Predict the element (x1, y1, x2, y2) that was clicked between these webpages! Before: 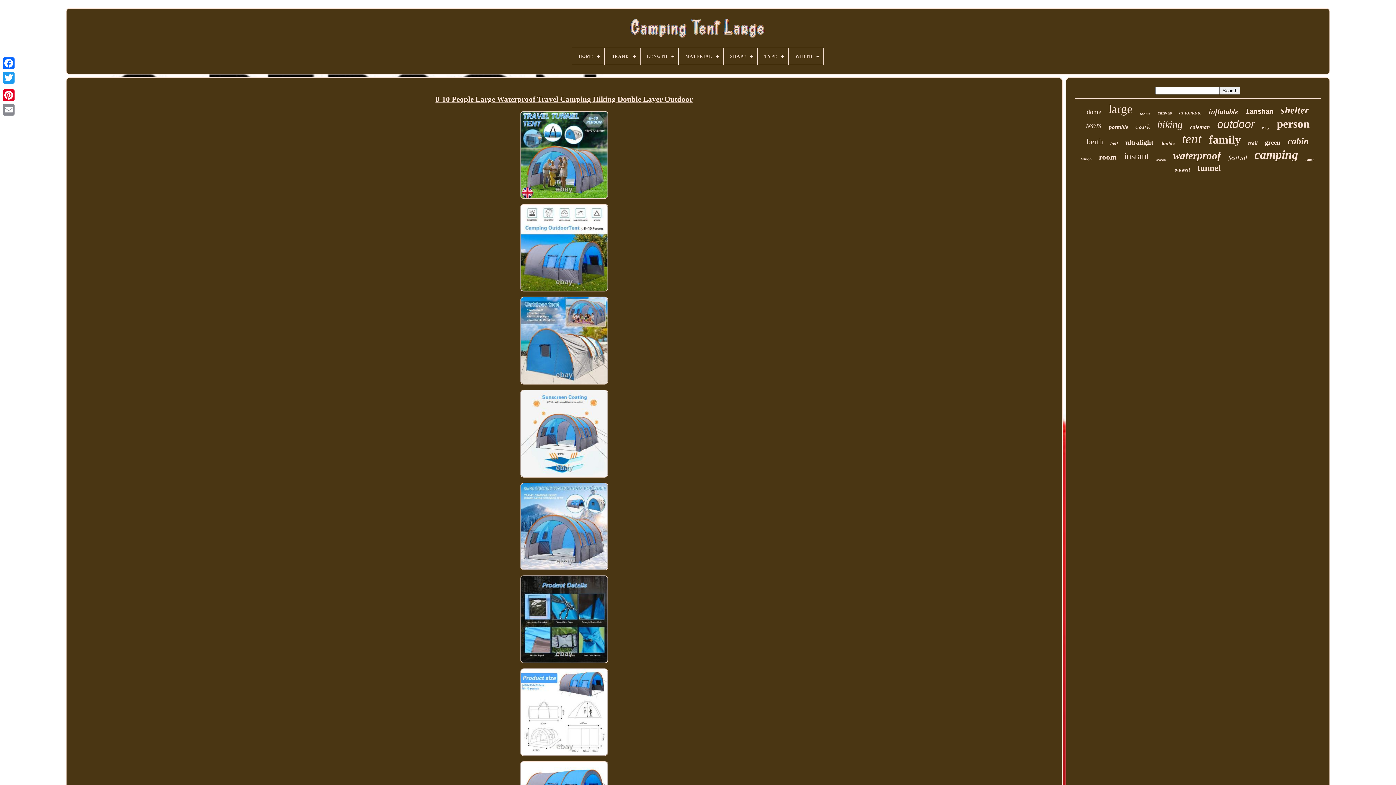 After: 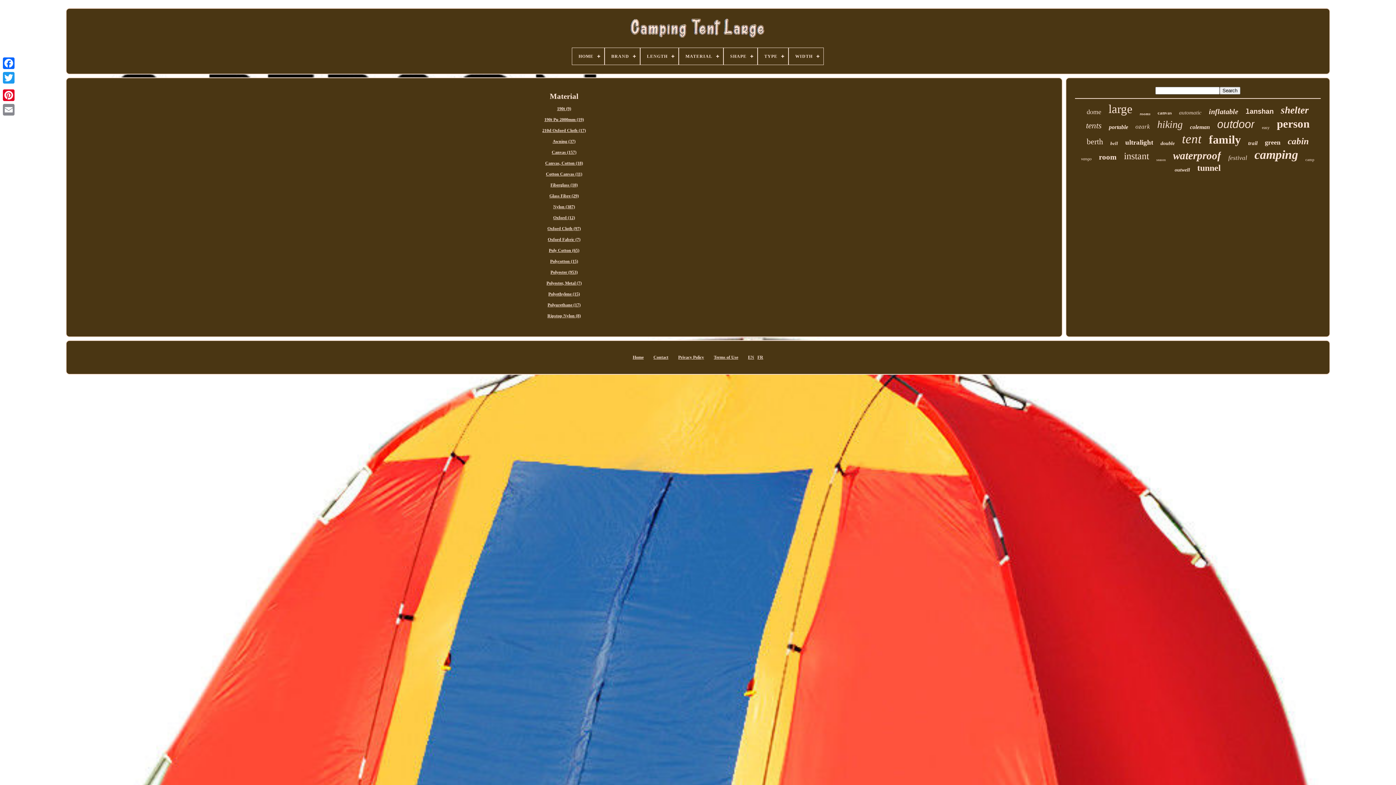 Action: bbox: (679, 48, 723, 64) label: MATERIAL